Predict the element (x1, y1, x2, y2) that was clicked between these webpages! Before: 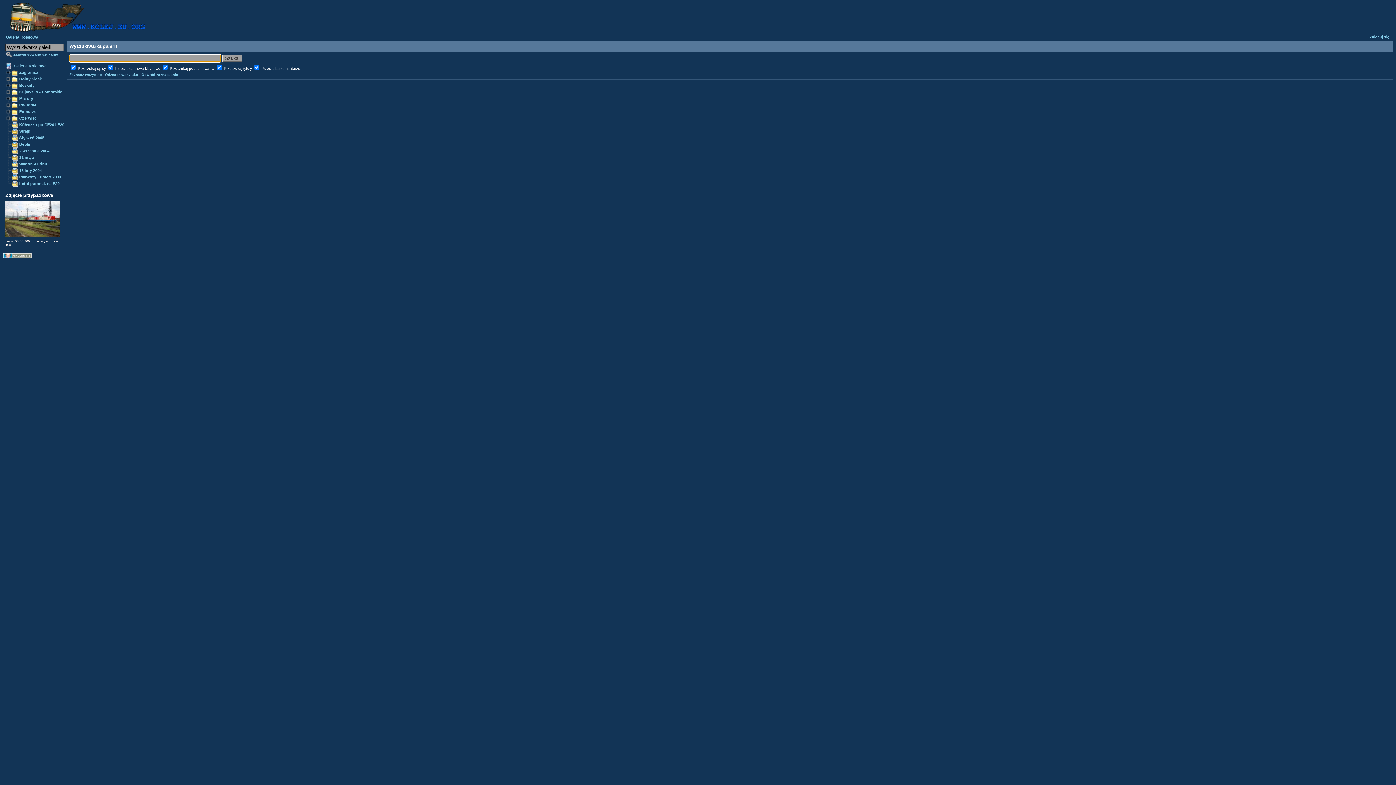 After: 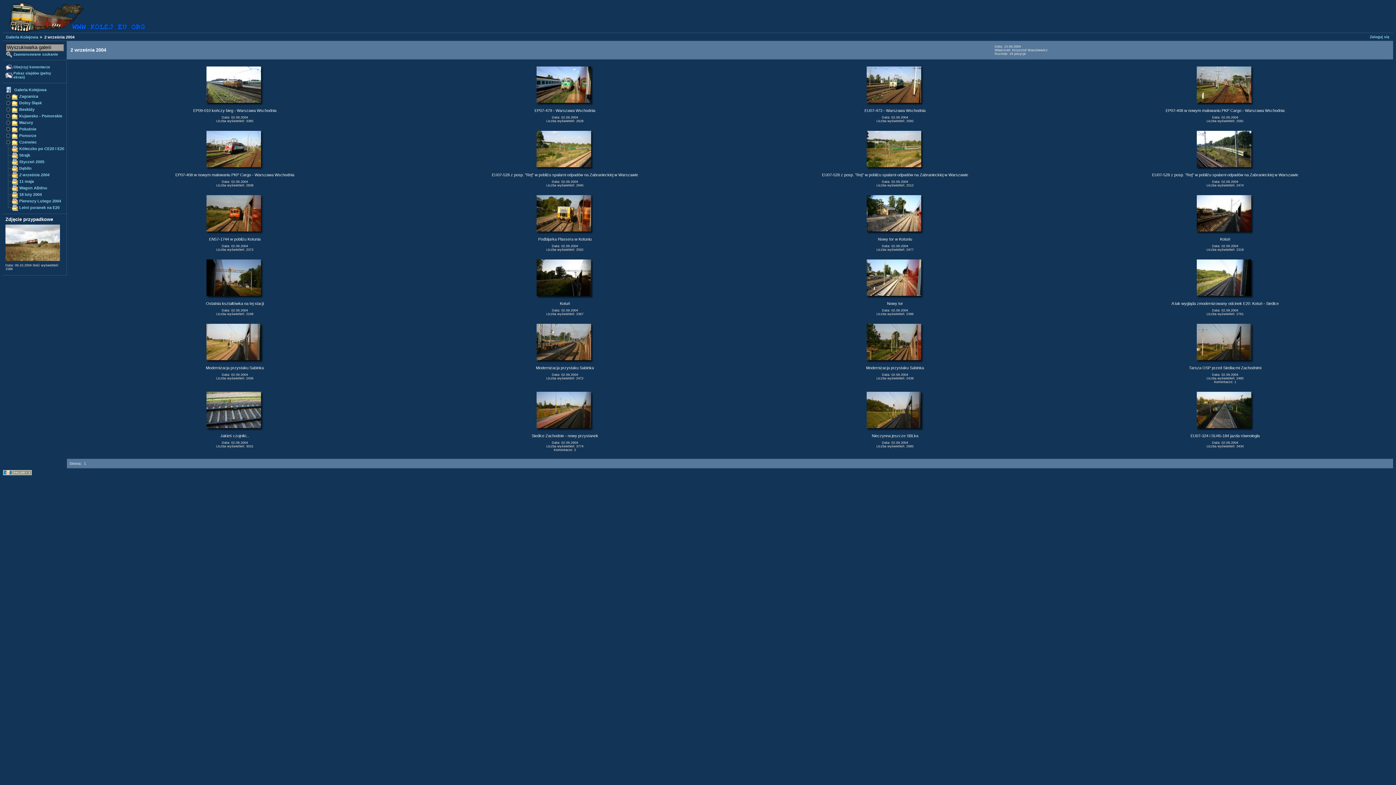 Action: label: 2 września 2004 bbox: (18, 148, 50, 153)